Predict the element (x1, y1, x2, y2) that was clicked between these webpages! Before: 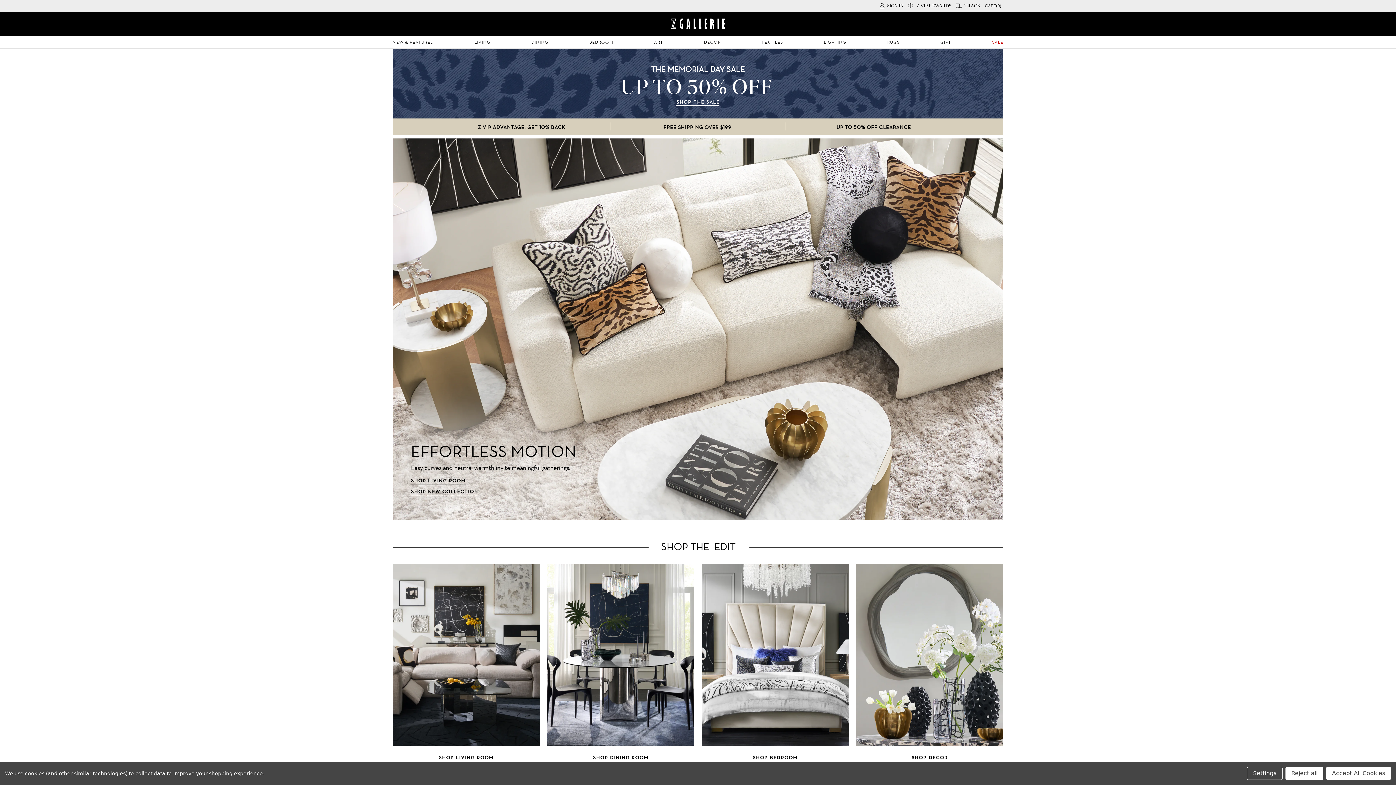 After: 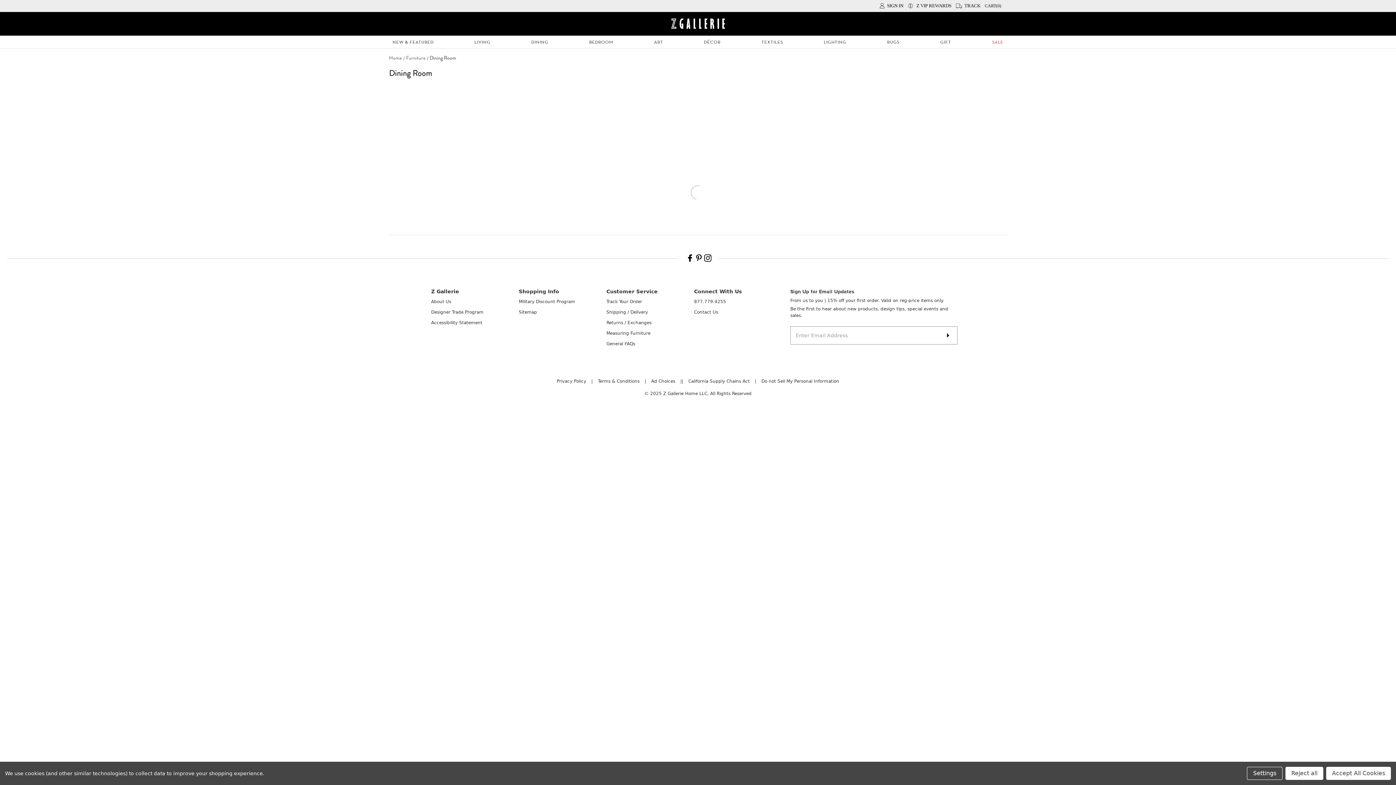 Action: bbox: (547, 564, 694, 746)